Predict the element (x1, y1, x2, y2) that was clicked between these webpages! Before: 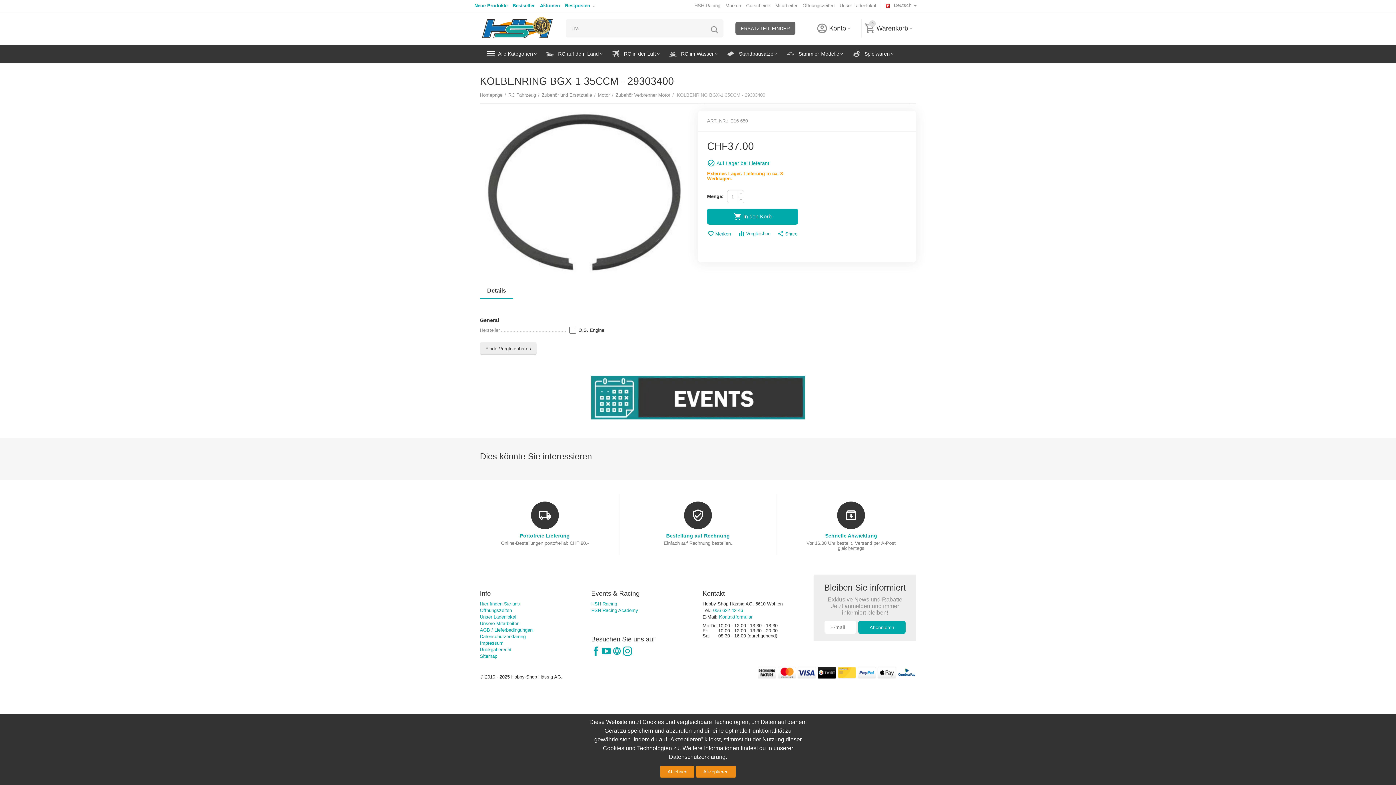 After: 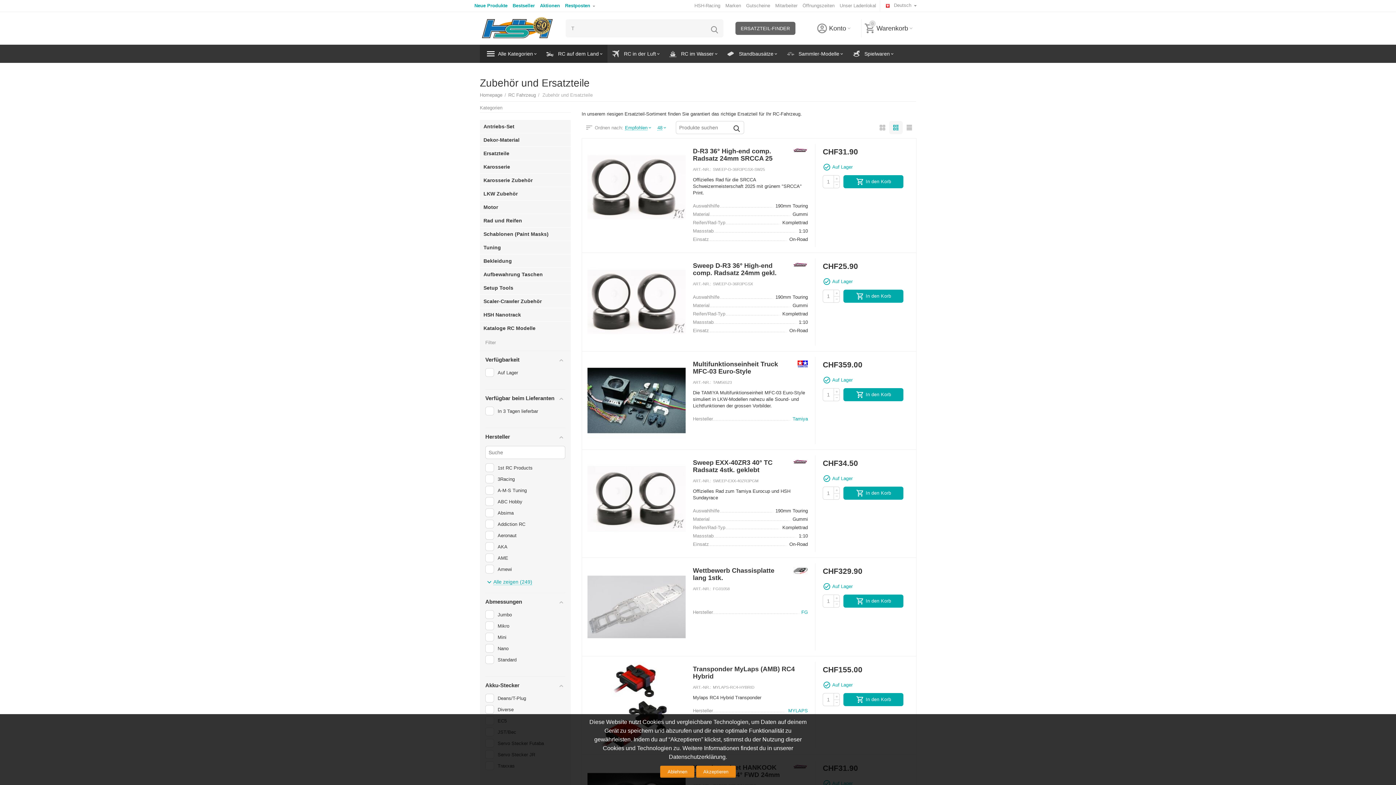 Action: bbox: (541, 89, 592, 101) label: Zubehör und Ersatzteile